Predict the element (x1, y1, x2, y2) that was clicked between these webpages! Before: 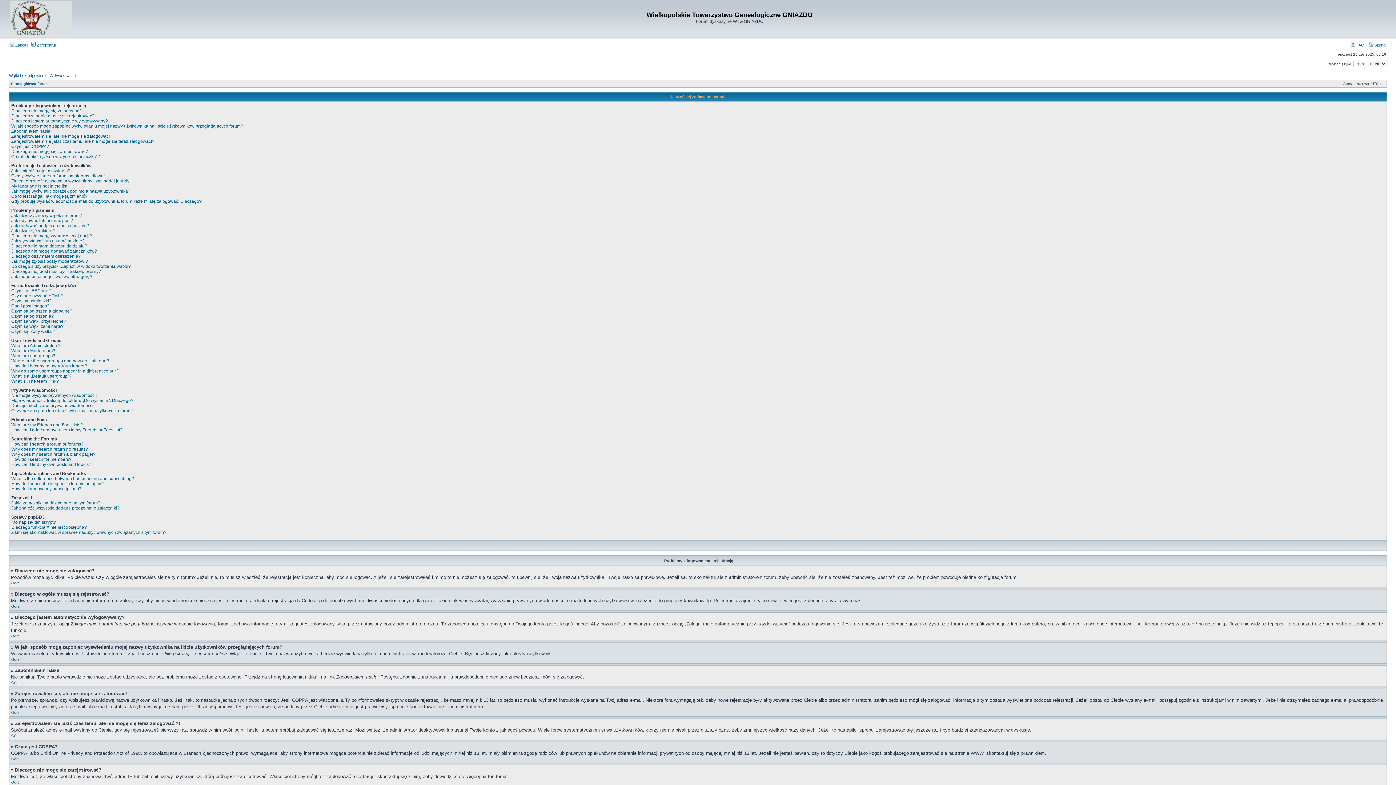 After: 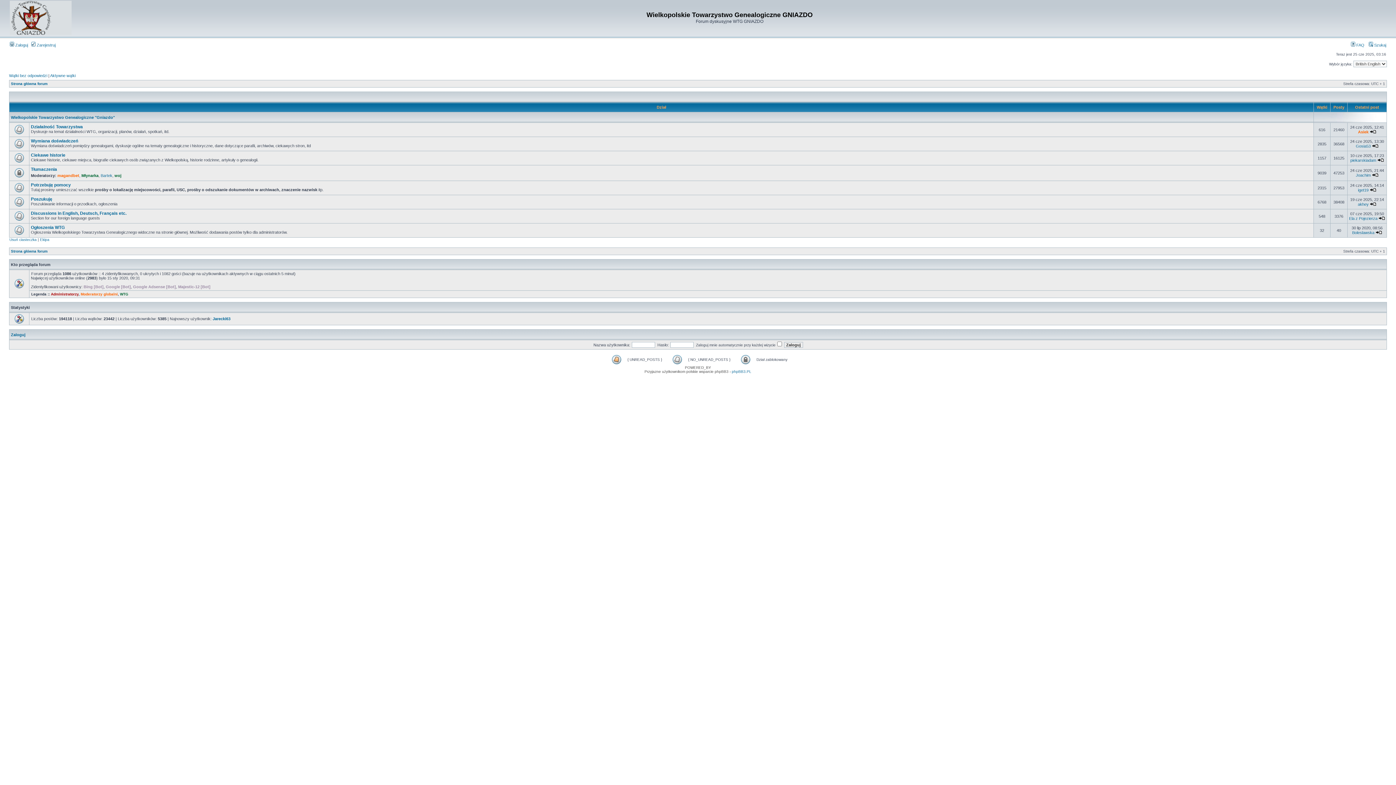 Action: label: Strona główna forum bbox: (10, 81, 47, 85)